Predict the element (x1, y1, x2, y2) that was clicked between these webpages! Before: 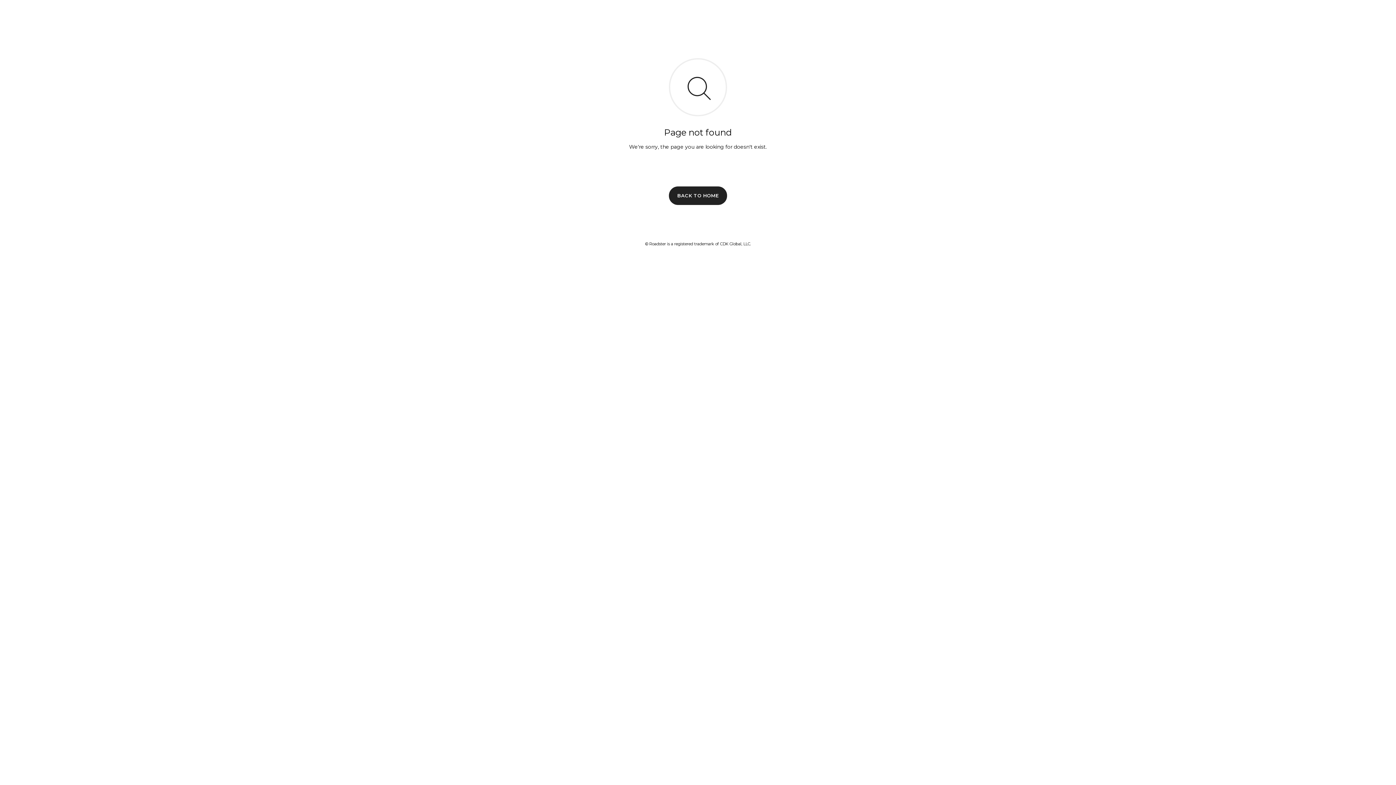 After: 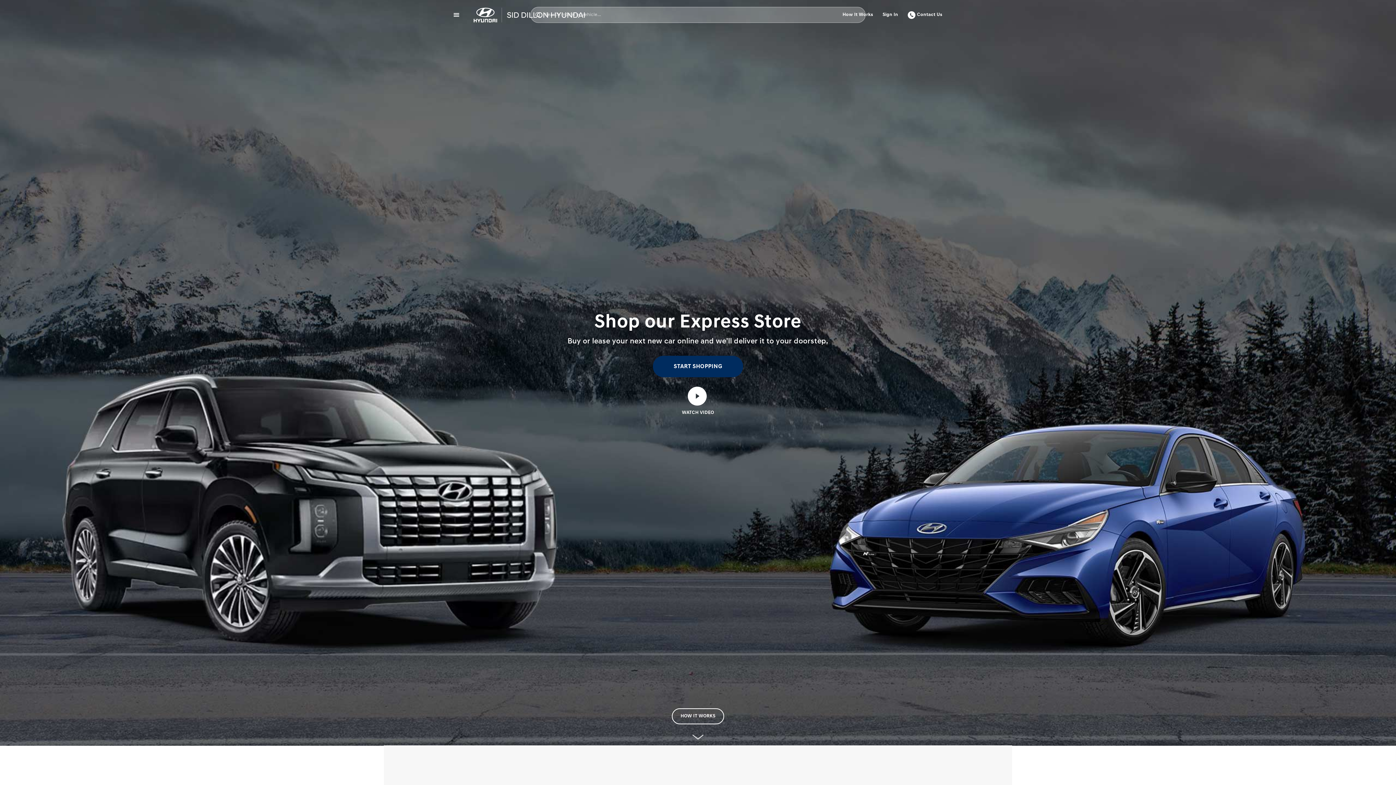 Action: label: BACK TO HOME bbox: (669, 186, 727, 204)